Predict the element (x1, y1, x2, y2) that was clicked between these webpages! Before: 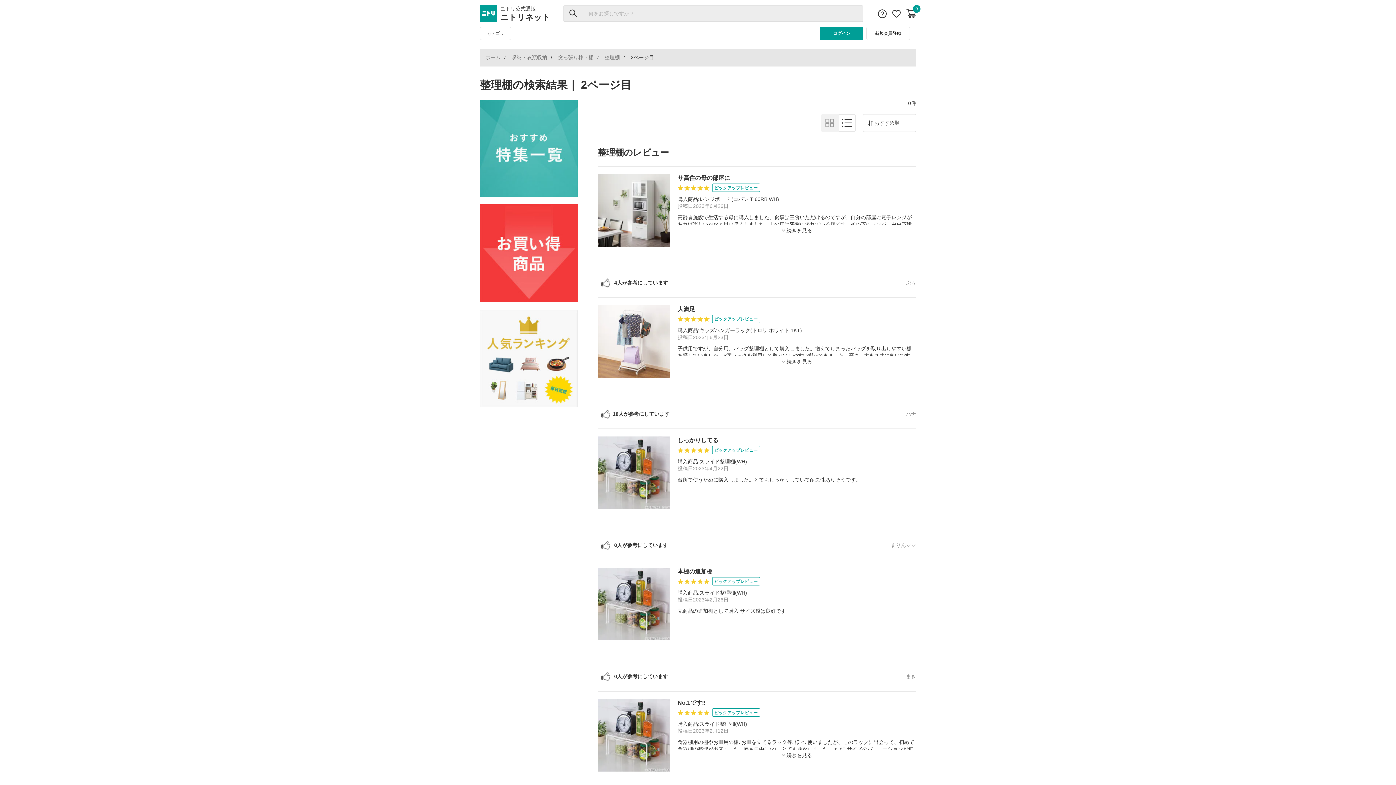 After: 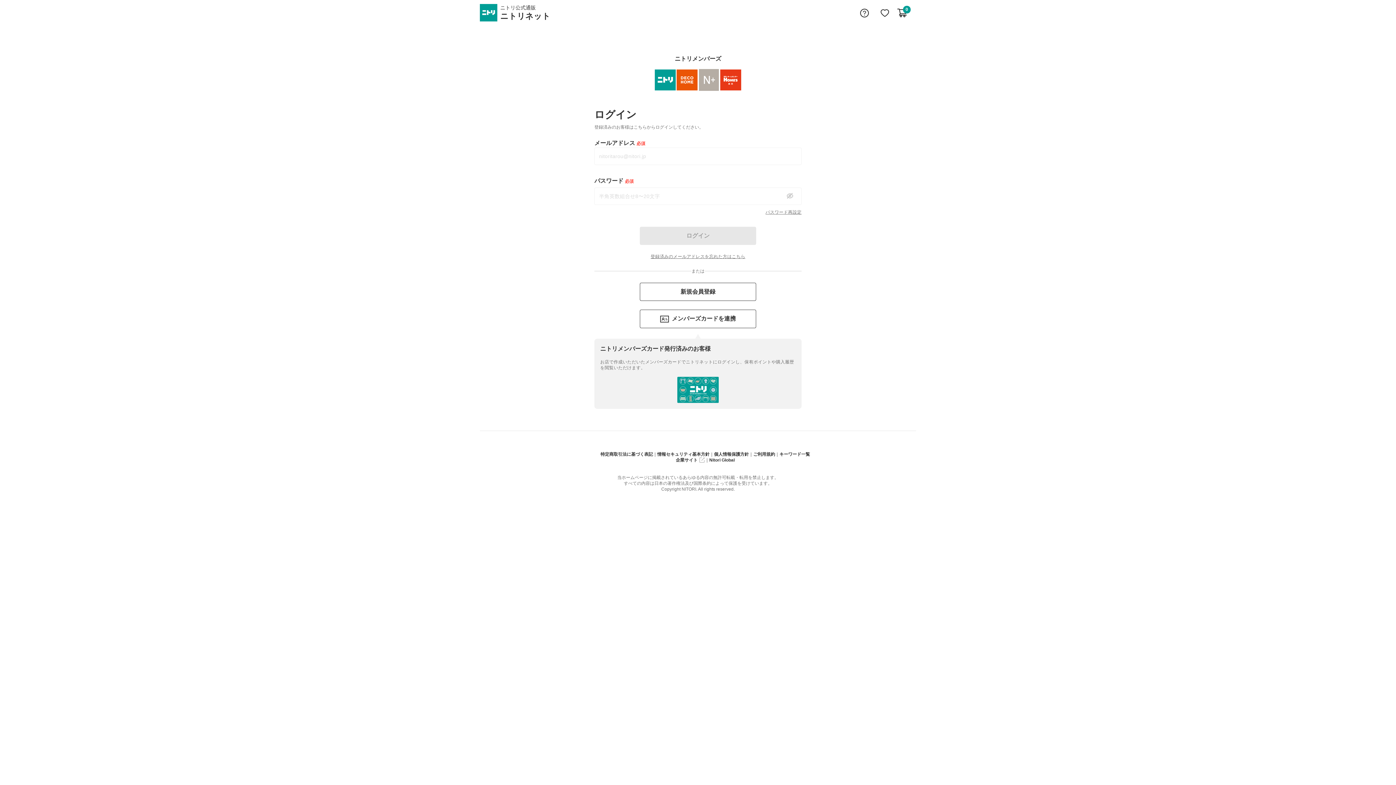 Action: label: 新規会員登録 bbox: (866, 26, 910, 39)